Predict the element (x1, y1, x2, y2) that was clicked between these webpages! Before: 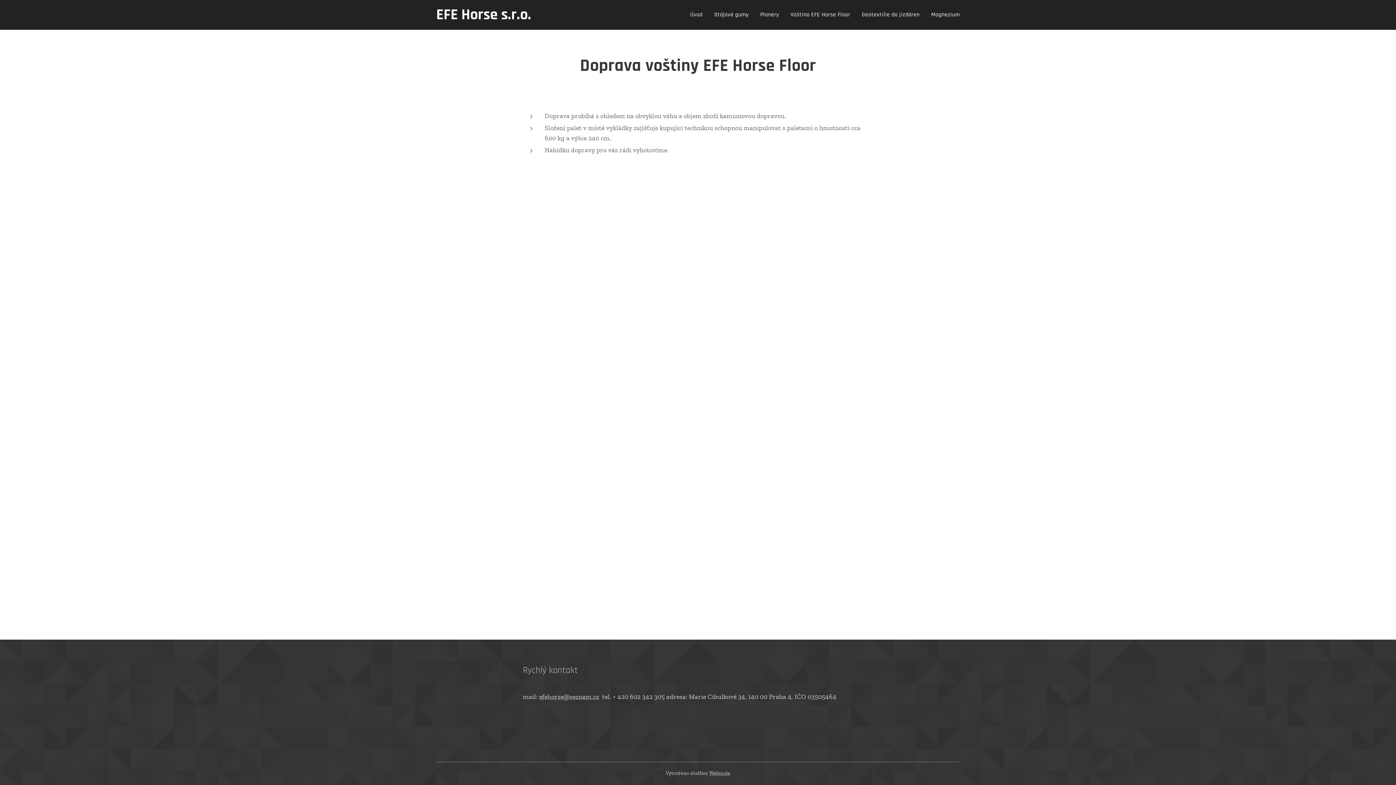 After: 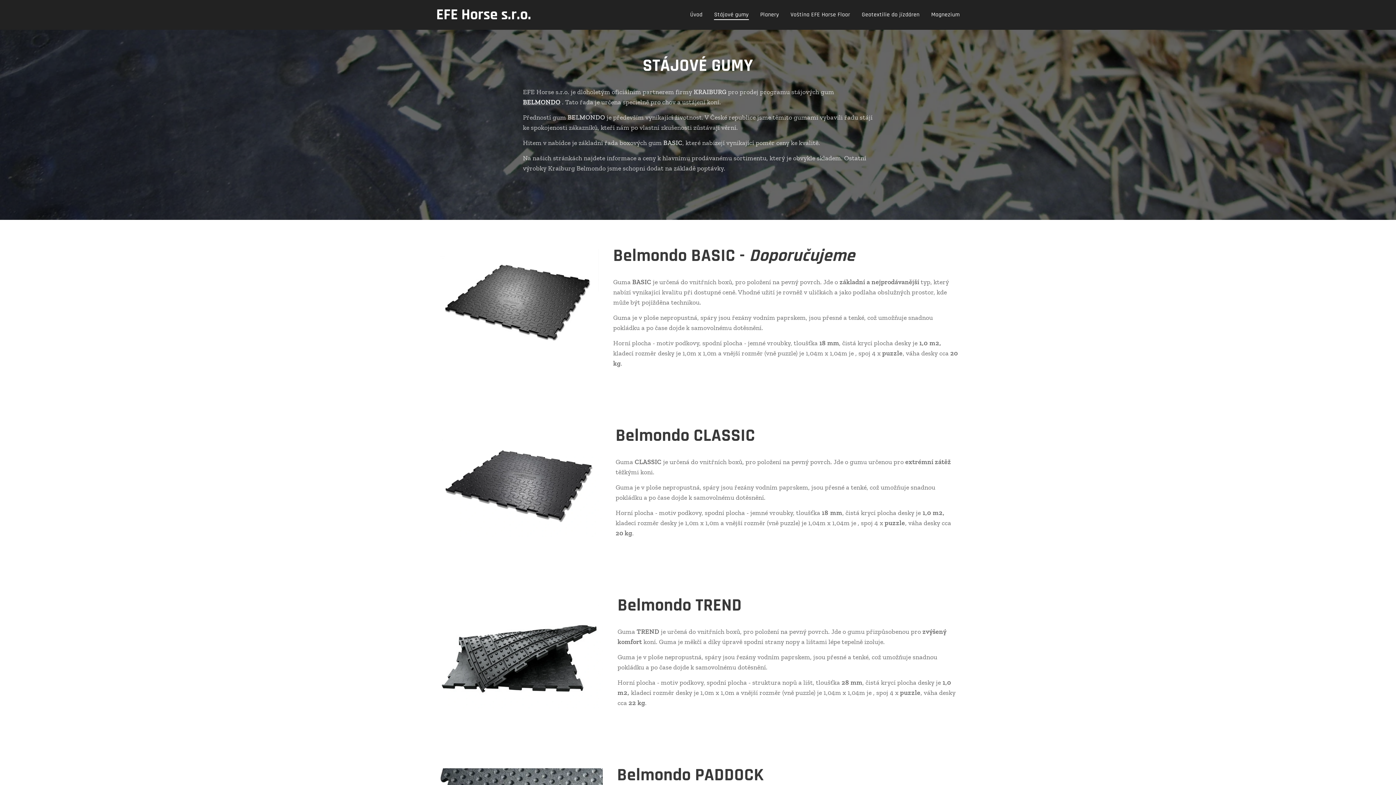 Action: bbox: (708, 5, 754, 24) label: Stájové gumy